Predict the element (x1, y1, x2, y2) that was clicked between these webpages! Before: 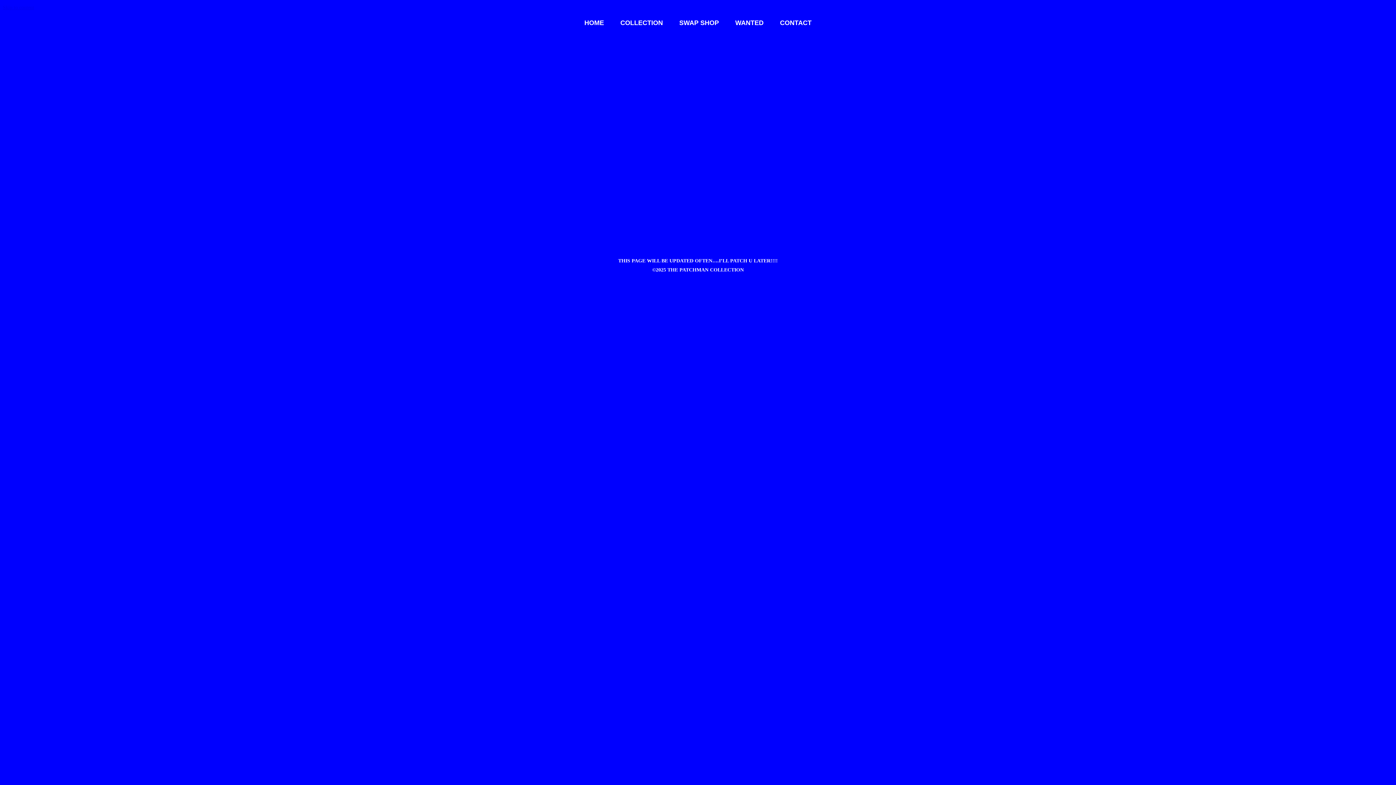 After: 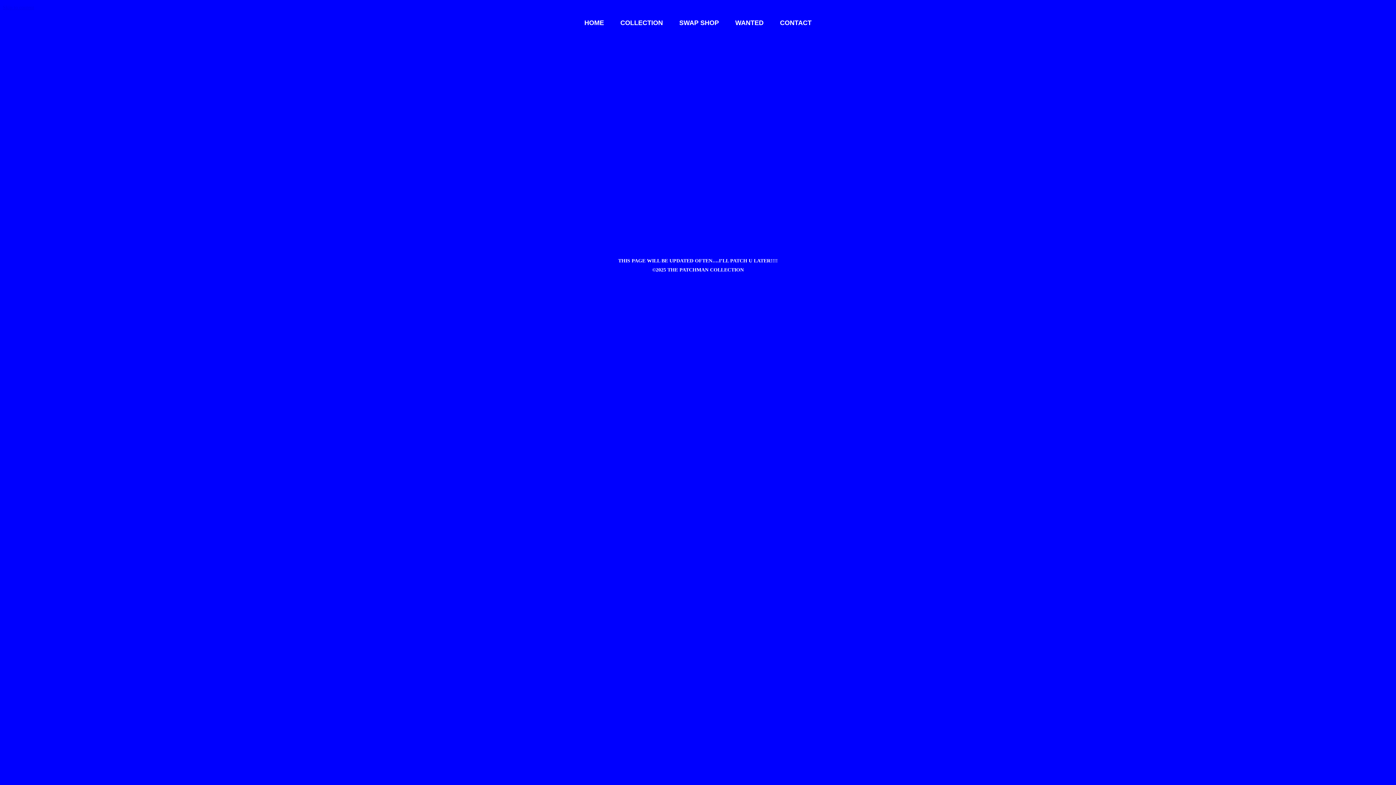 Action: bbox: (2, 4, 34, 10) label: Skip to content